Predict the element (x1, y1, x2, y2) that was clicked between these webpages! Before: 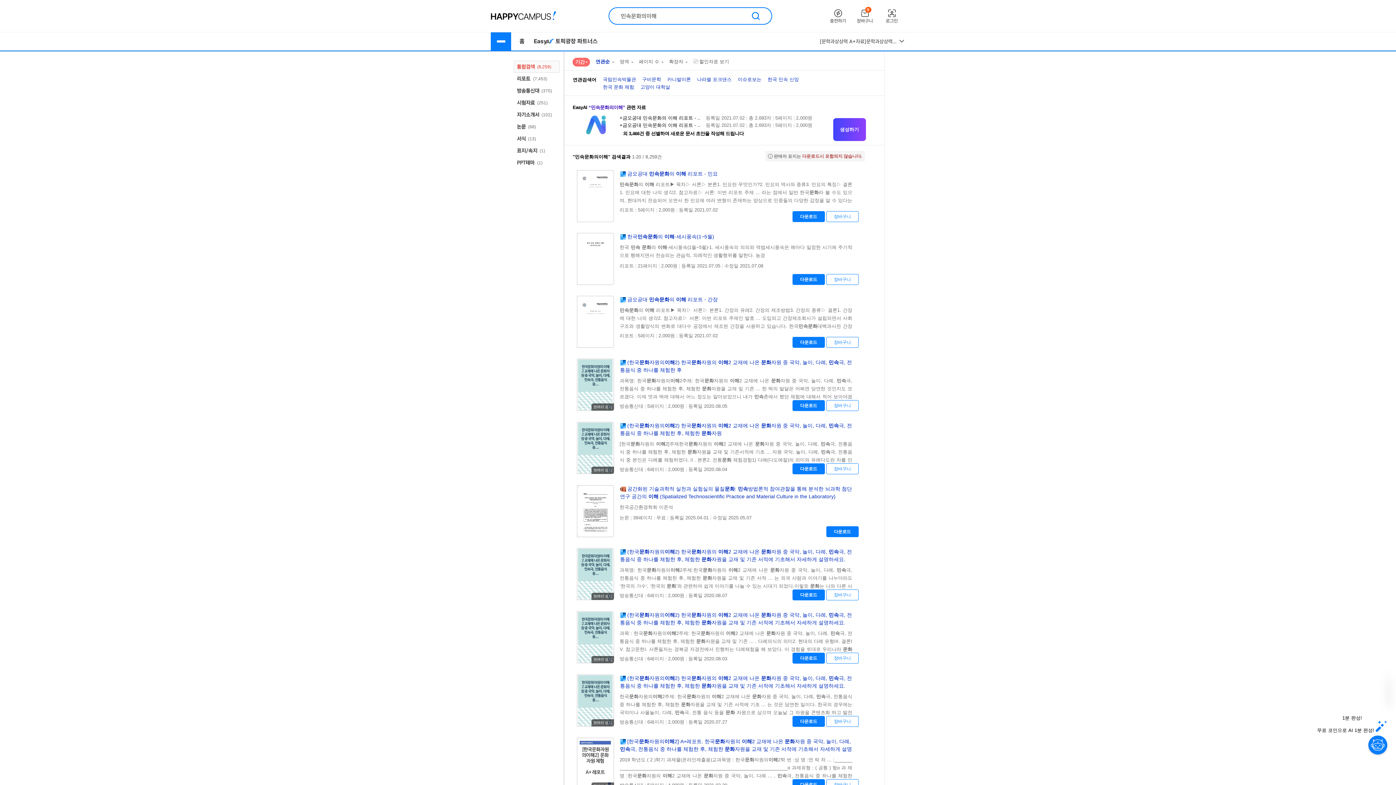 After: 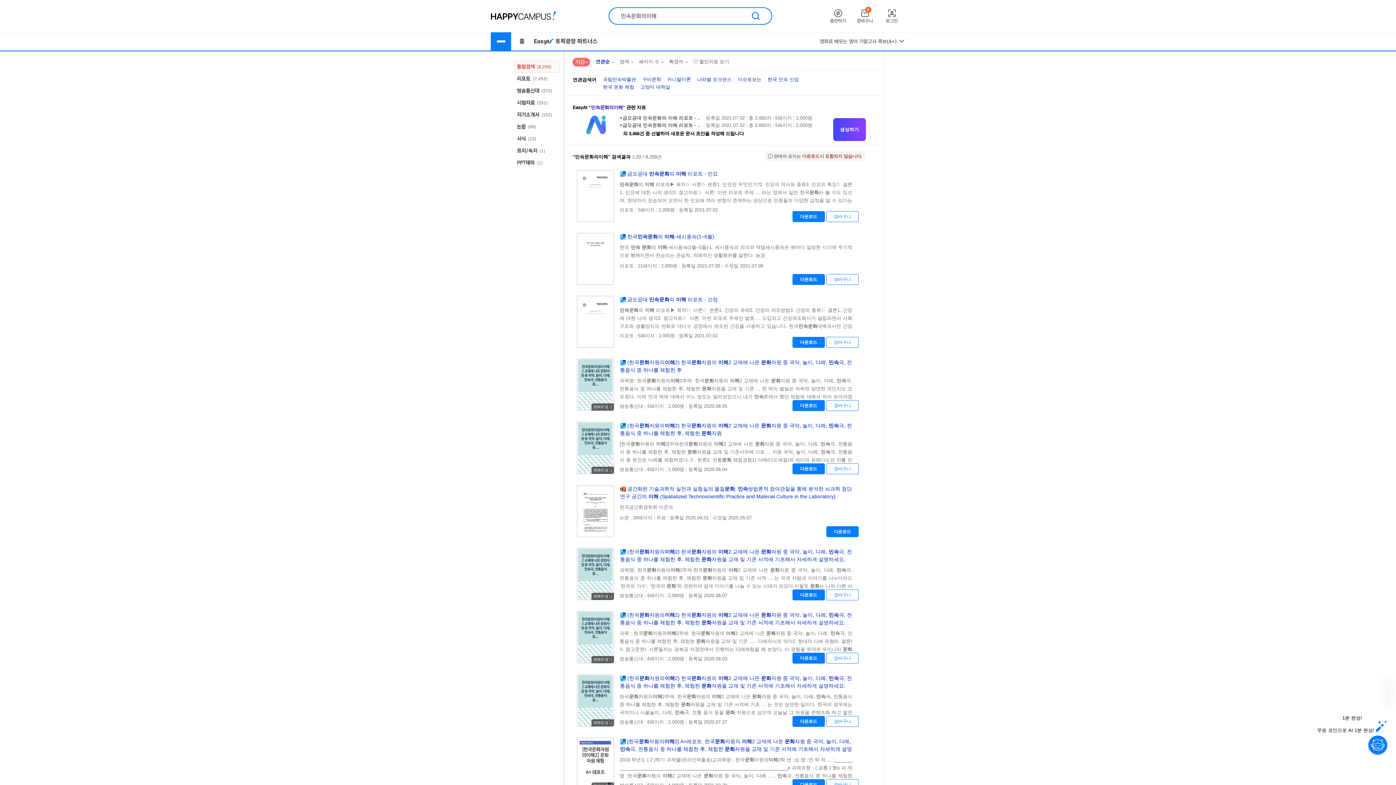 Action: label: 장바구니 bbox: (826, 589, 858, 600)